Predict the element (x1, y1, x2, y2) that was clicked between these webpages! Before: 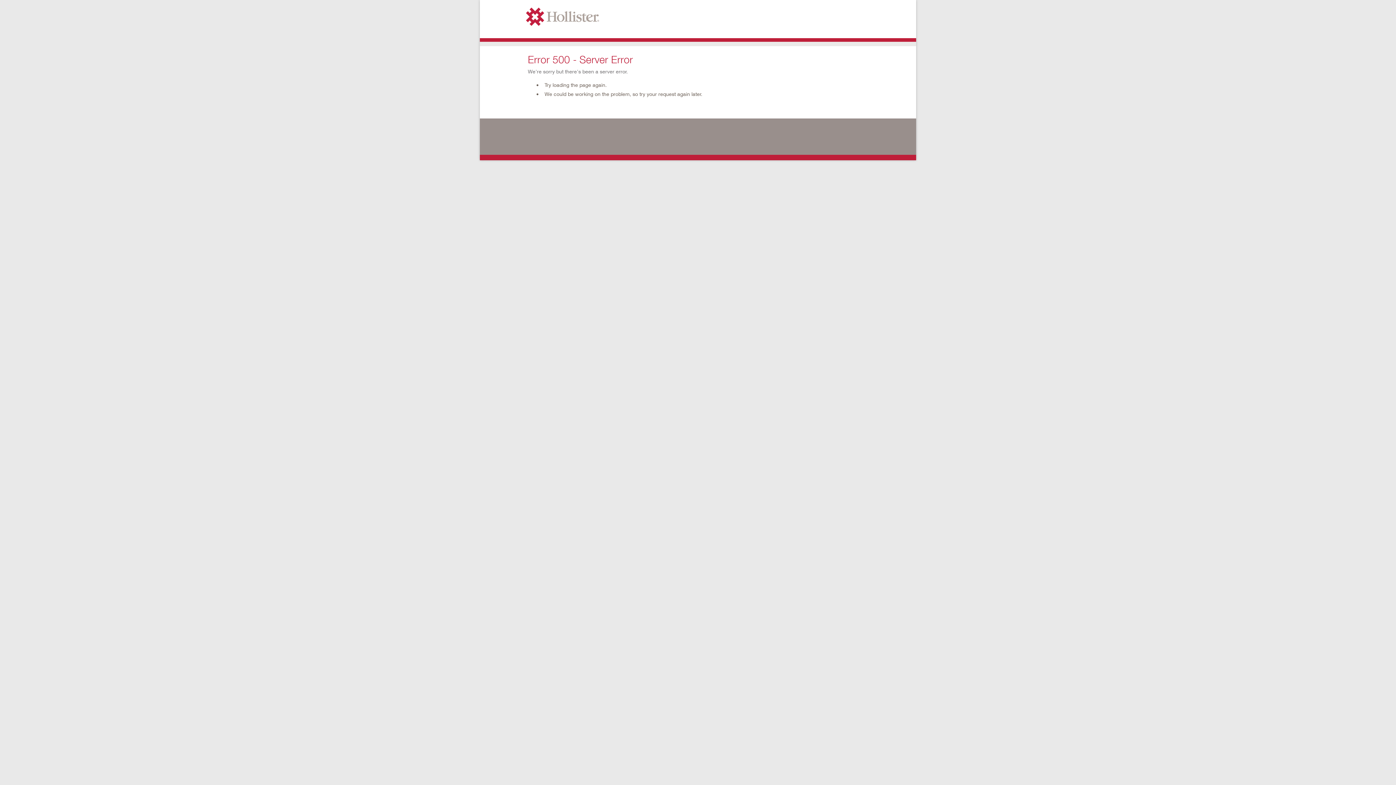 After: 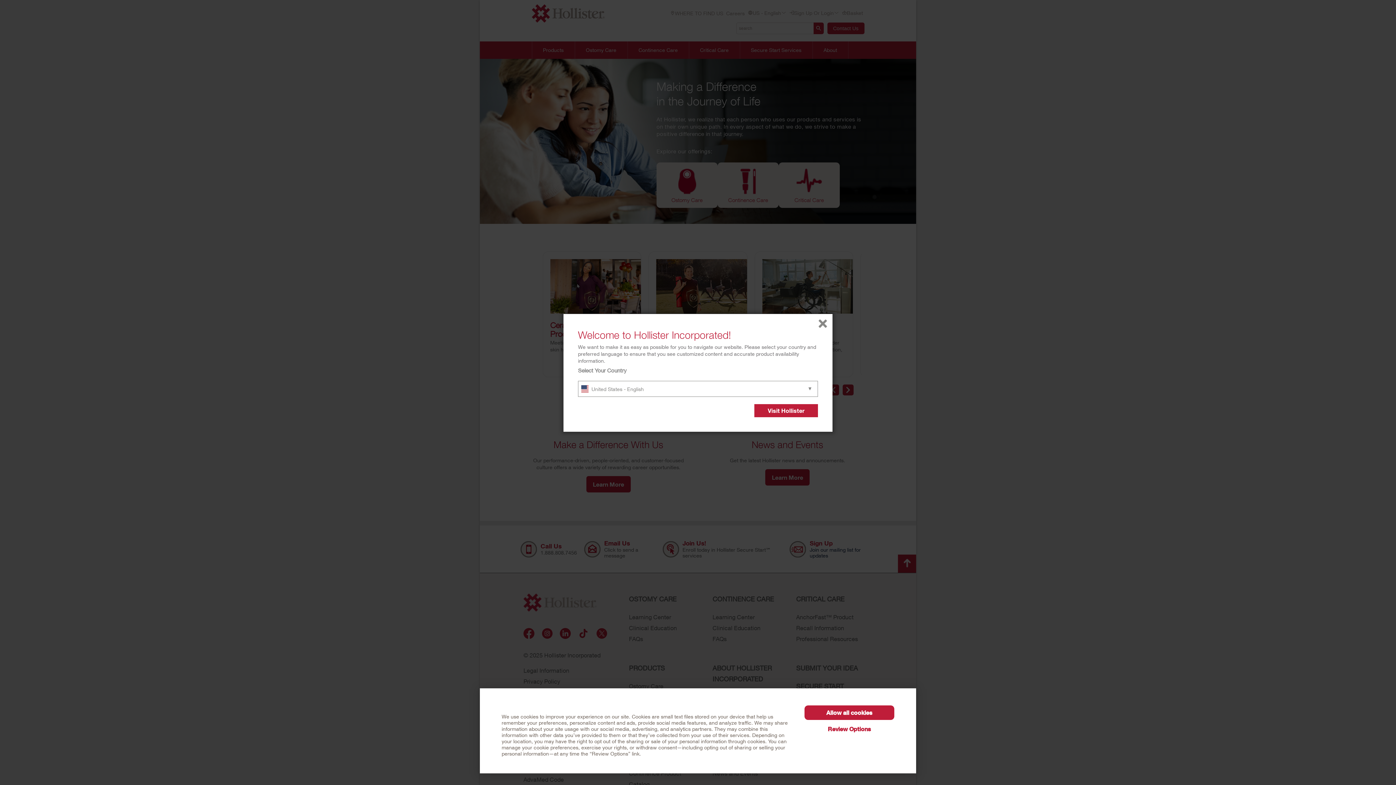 Action: bbox: (526, 7, 599, 25)